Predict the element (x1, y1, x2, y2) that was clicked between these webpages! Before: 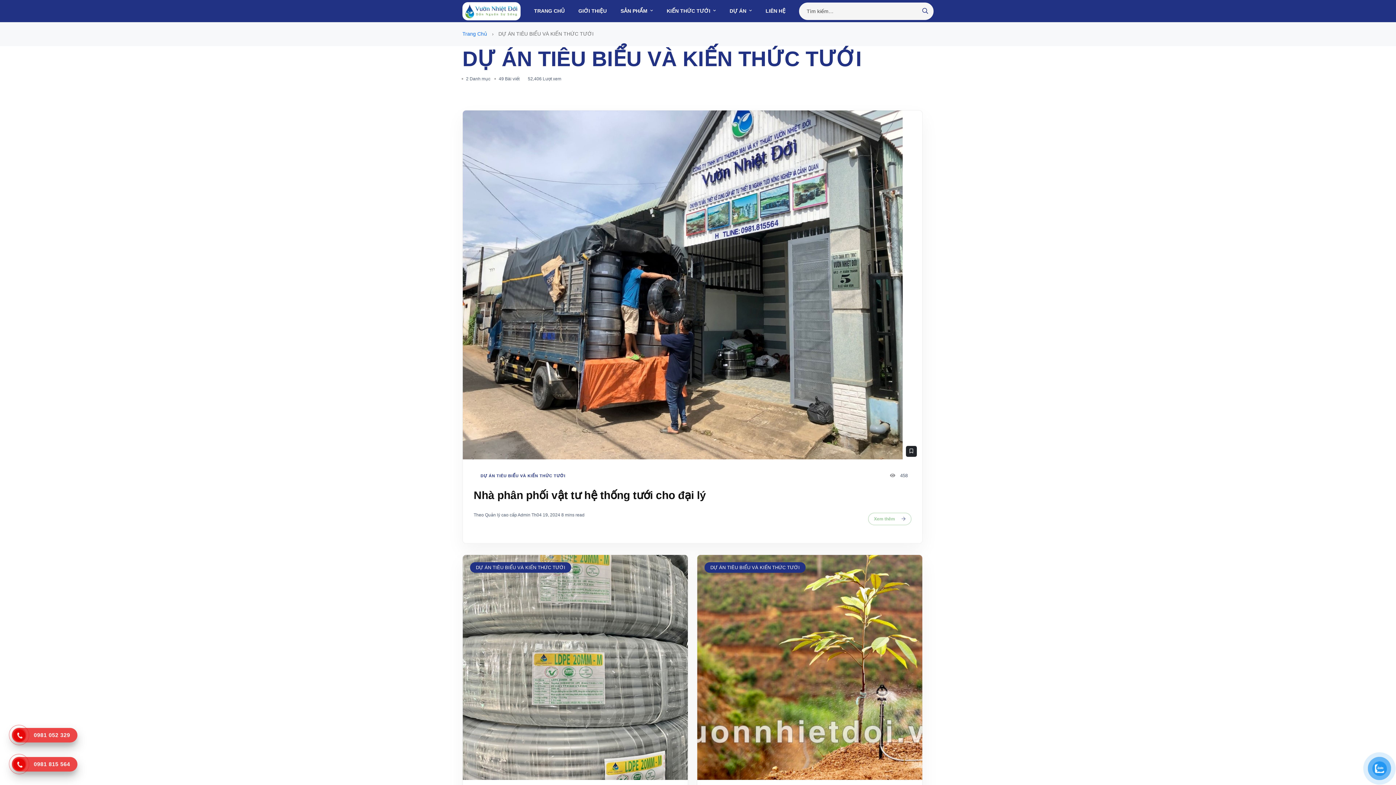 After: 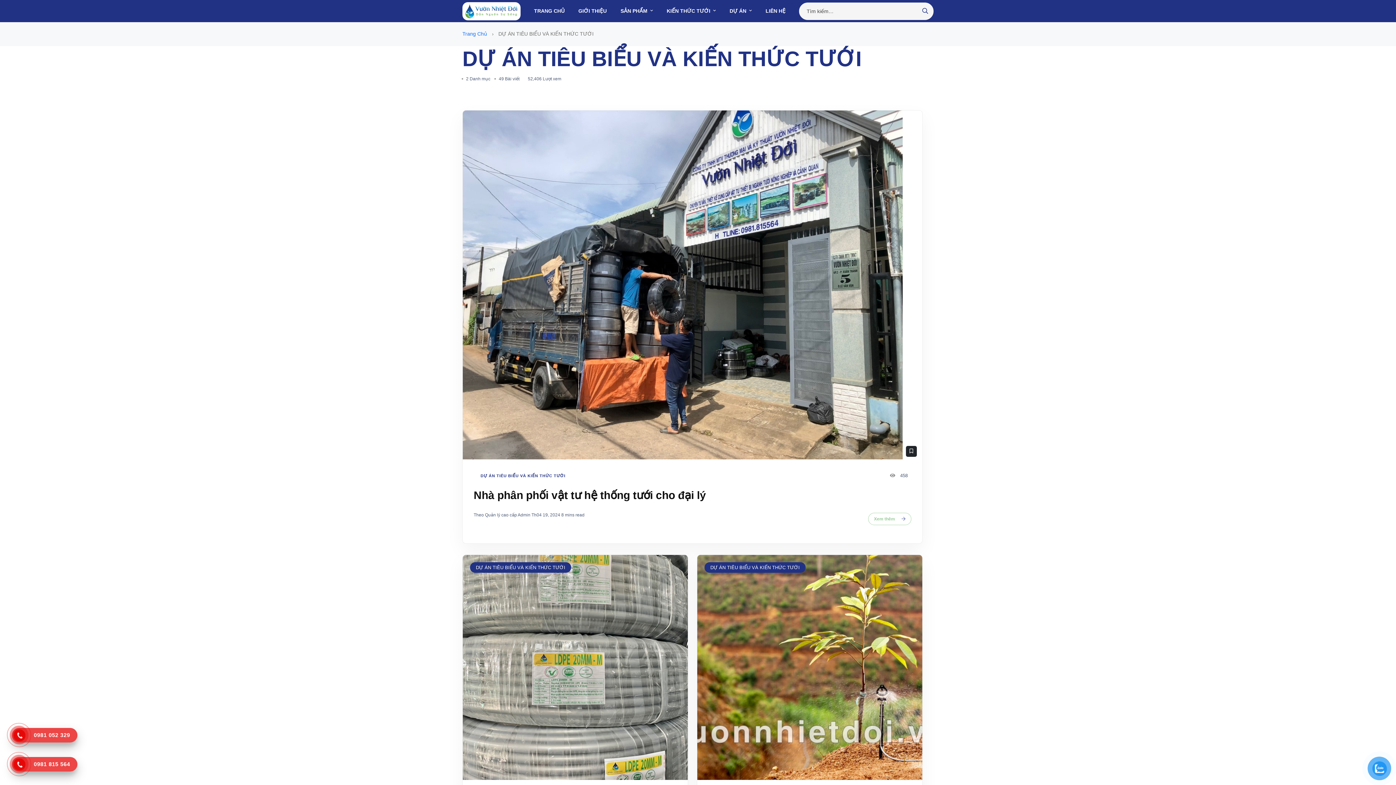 Action: bbox: (473, 473, 572, 478) label: DỰ ÁN TIÊU BIỂU VÀ KIẾN THỨC TƯỚI